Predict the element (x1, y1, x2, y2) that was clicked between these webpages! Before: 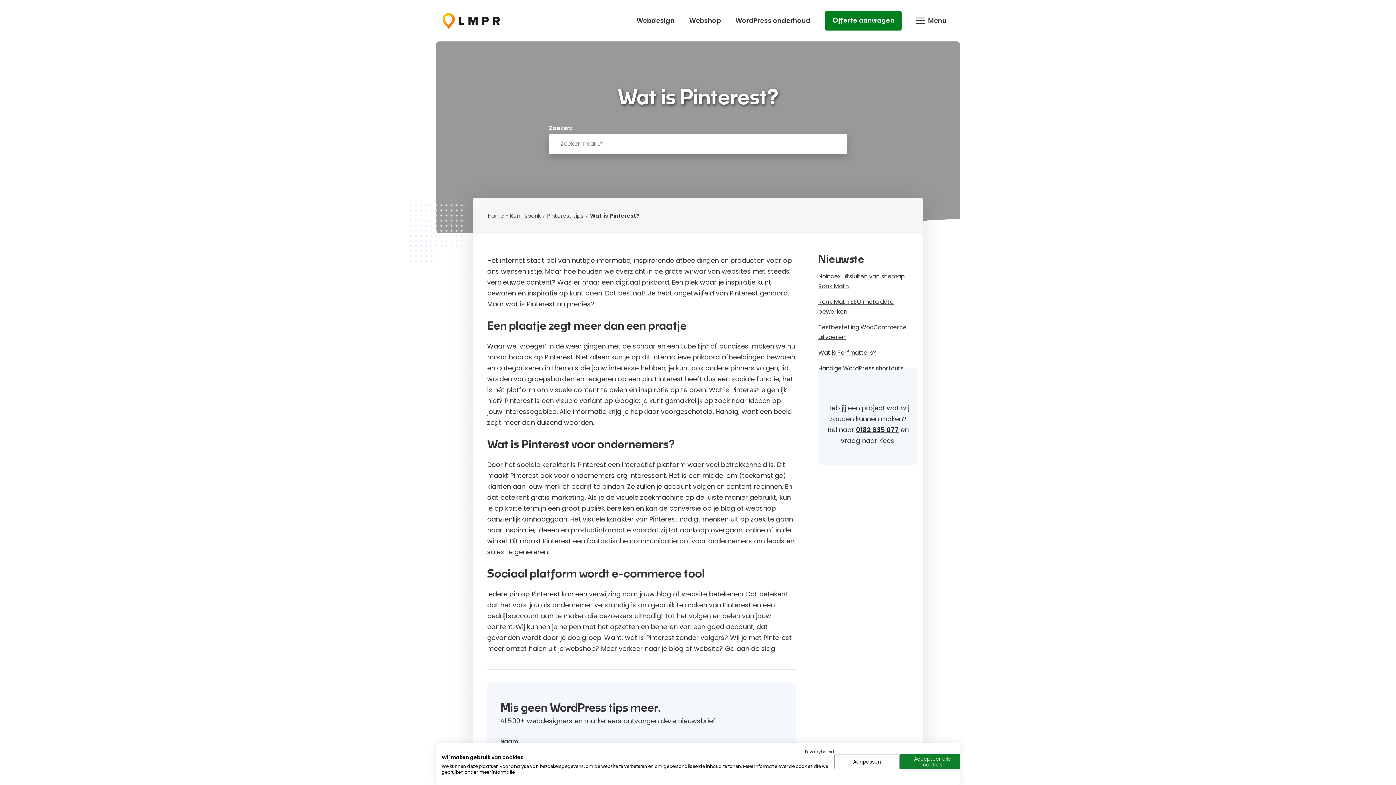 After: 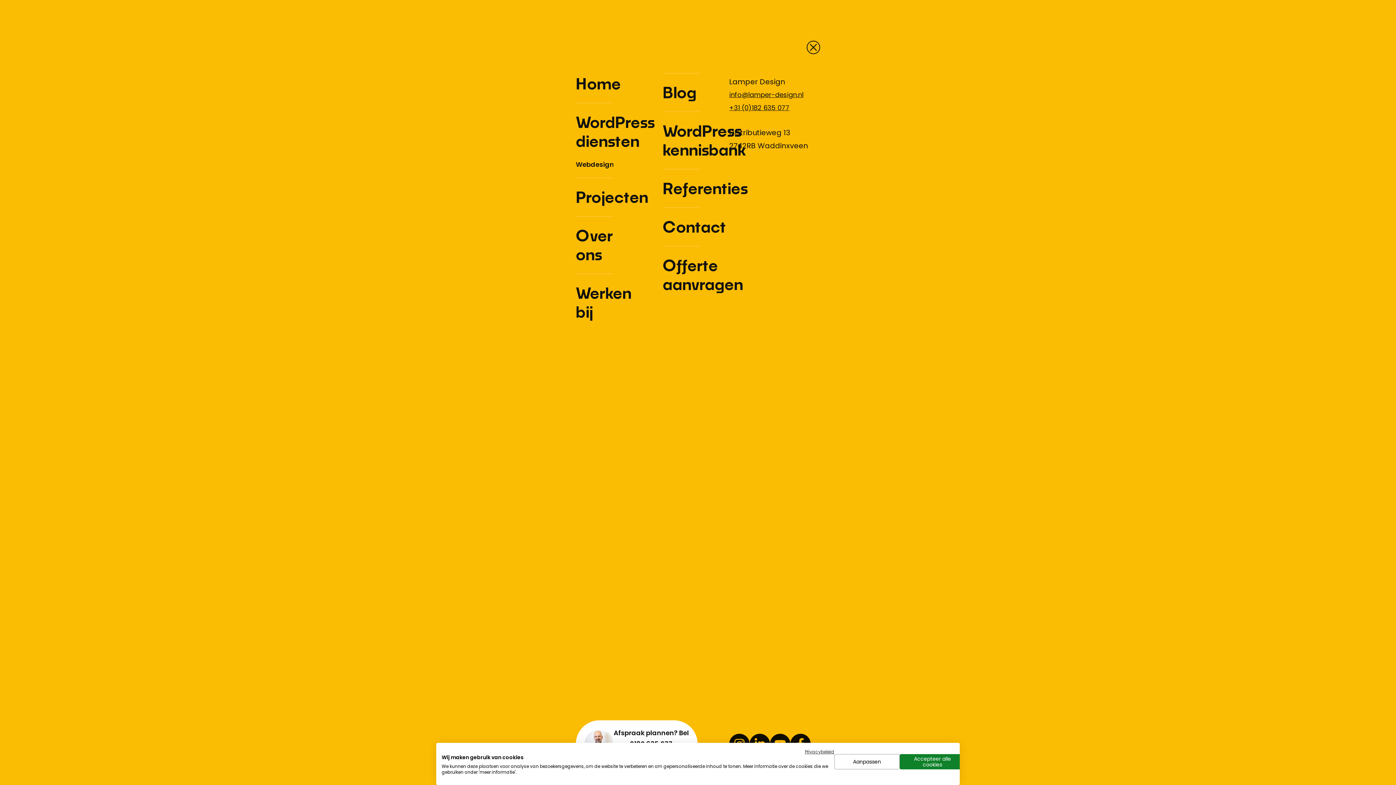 Action: label: Menu bbox: (909, 9, 954, 31)